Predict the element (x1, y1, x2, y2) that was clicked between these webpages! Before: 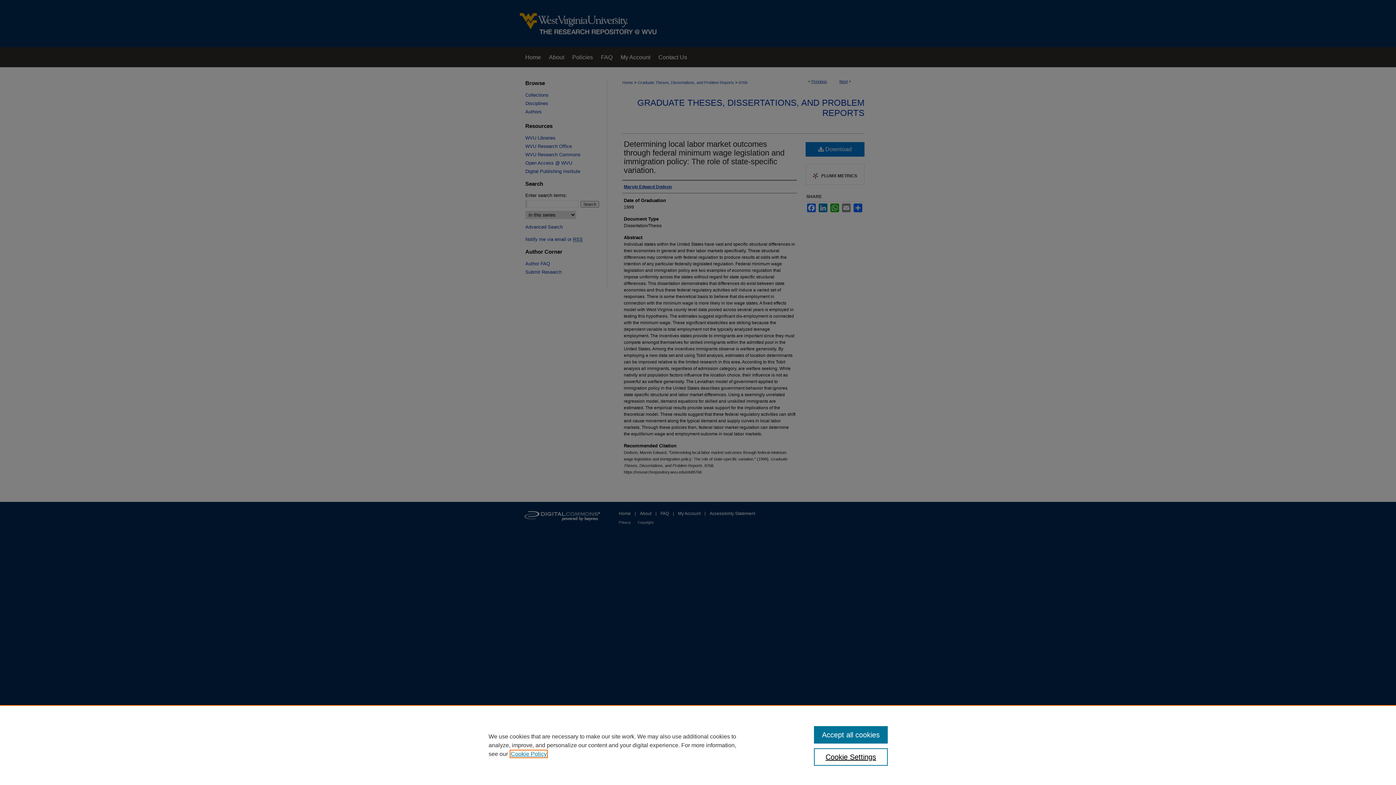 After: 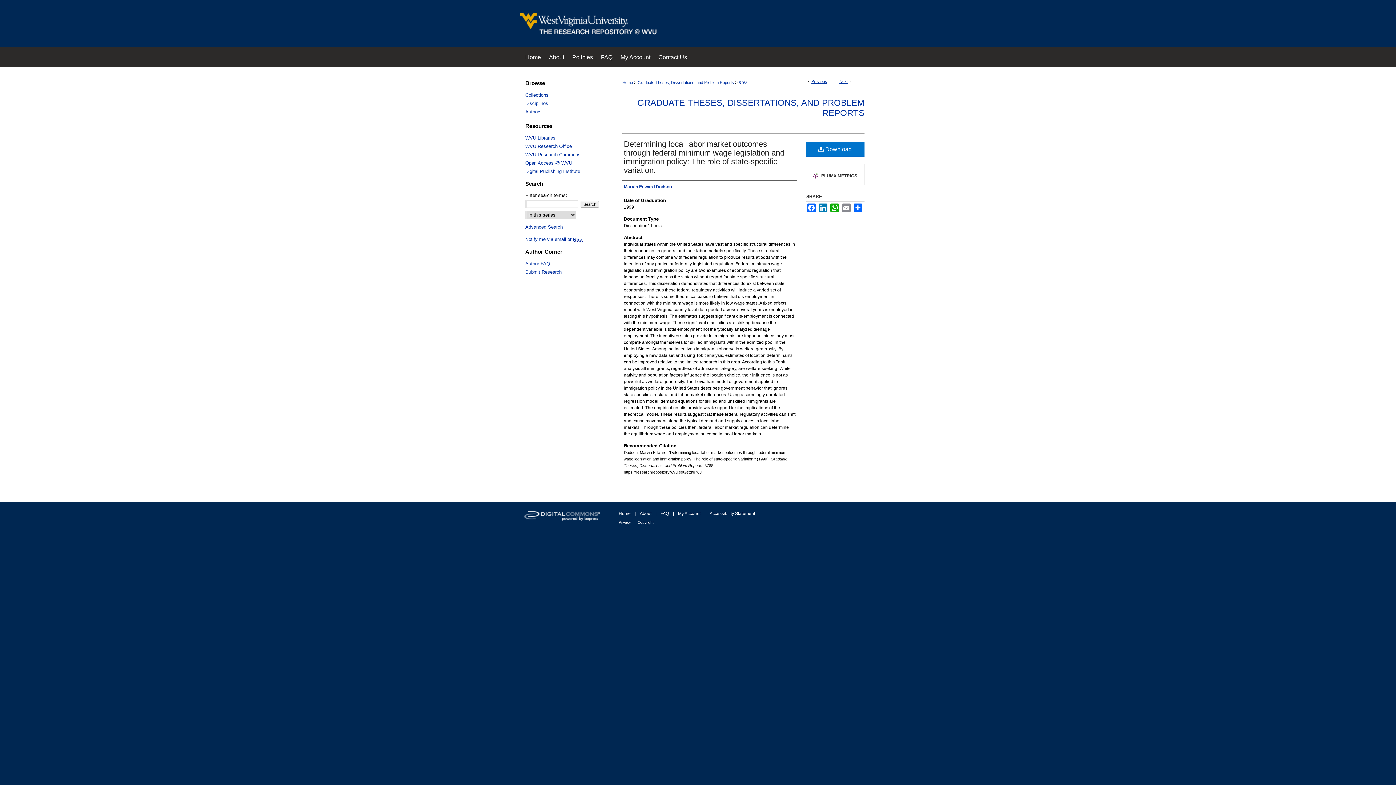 Action: bbox: (814, 726, 887, 744) label: Accept all cookies